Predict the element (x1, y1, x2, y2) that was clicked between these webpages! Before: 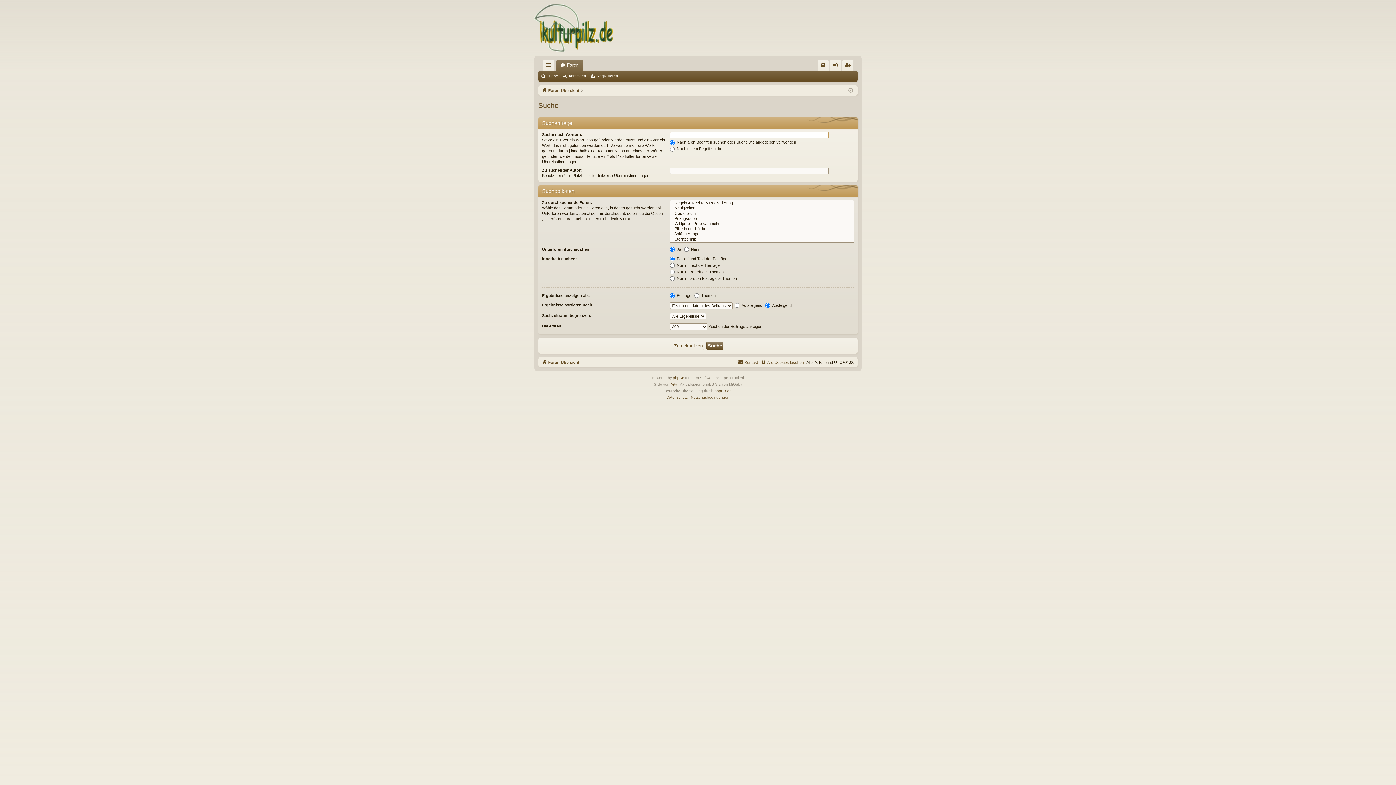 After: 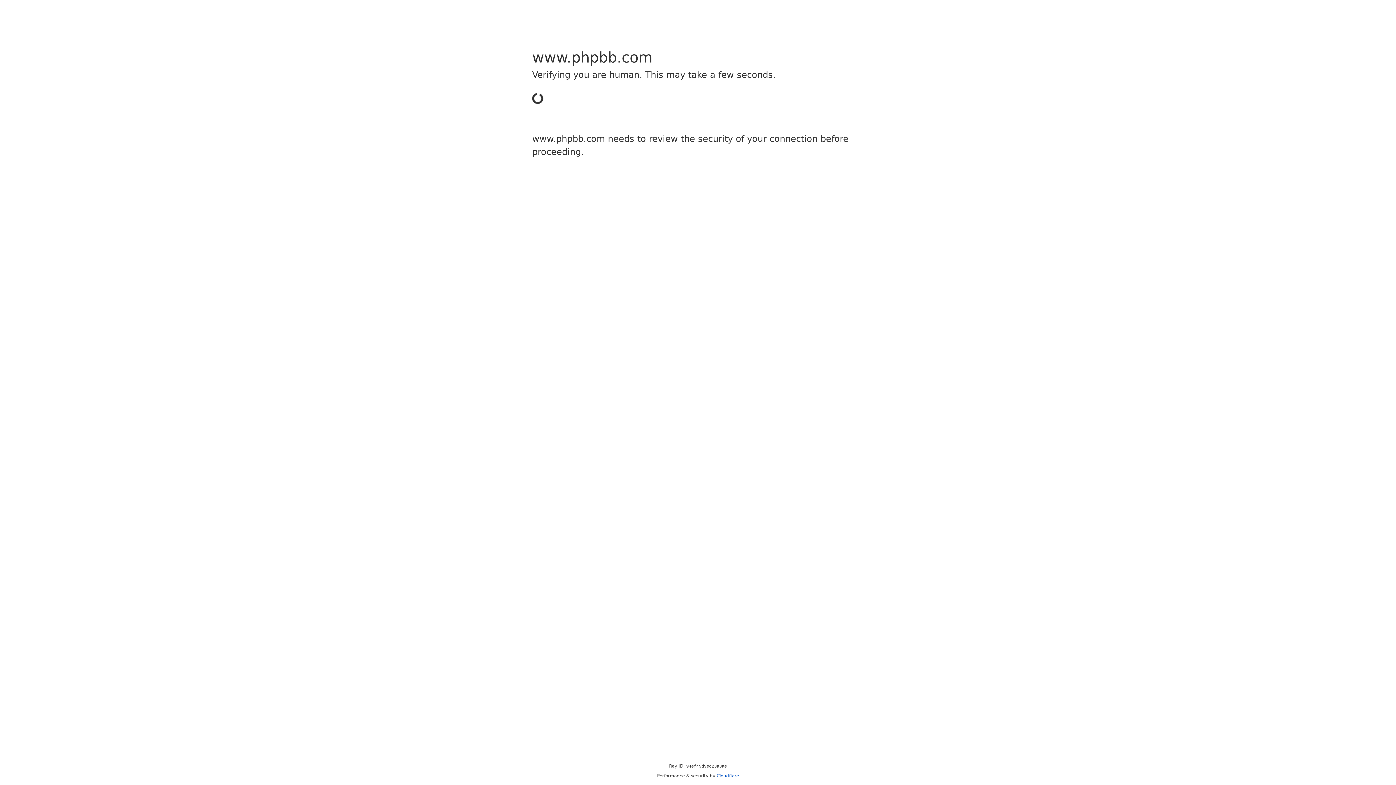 Action: bbox: (673, 374, 684, 381) label: phpBB